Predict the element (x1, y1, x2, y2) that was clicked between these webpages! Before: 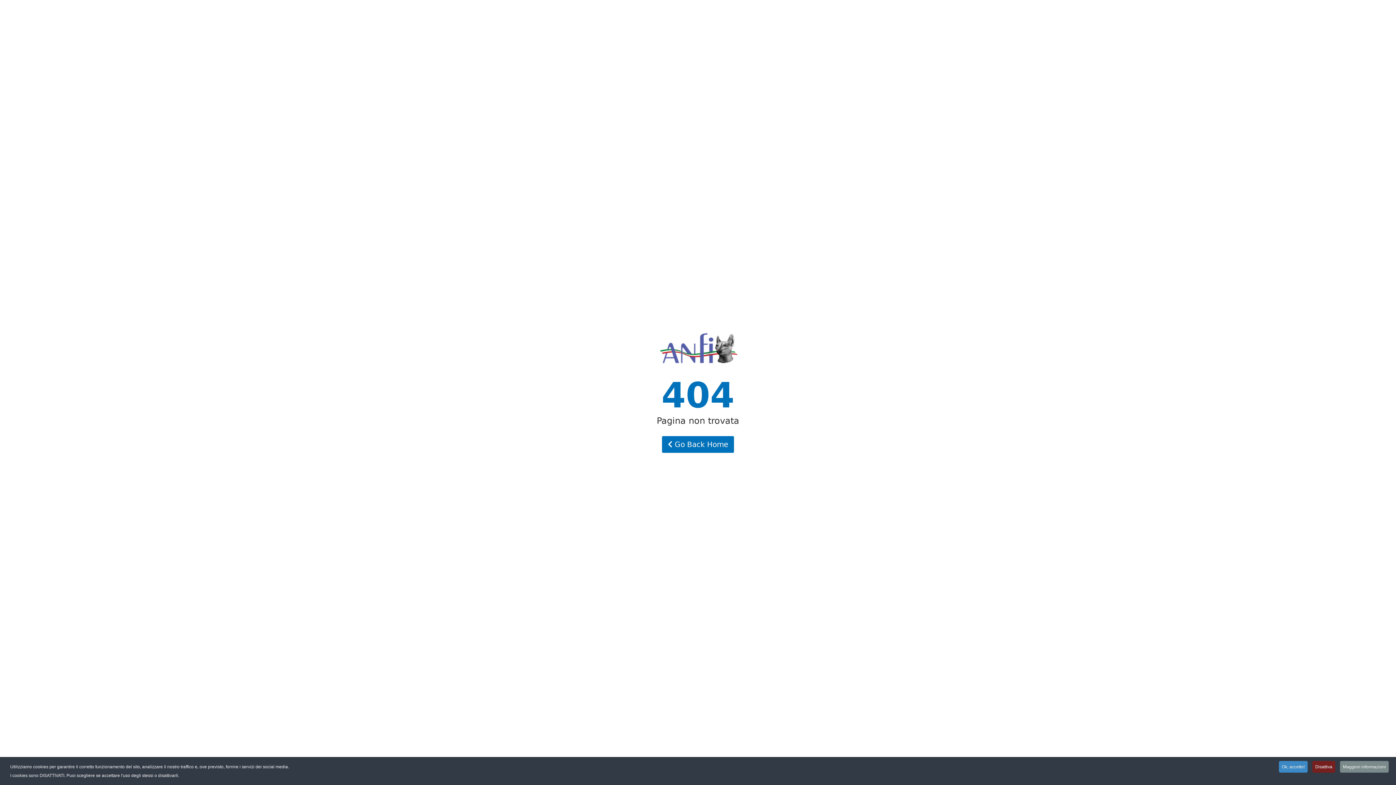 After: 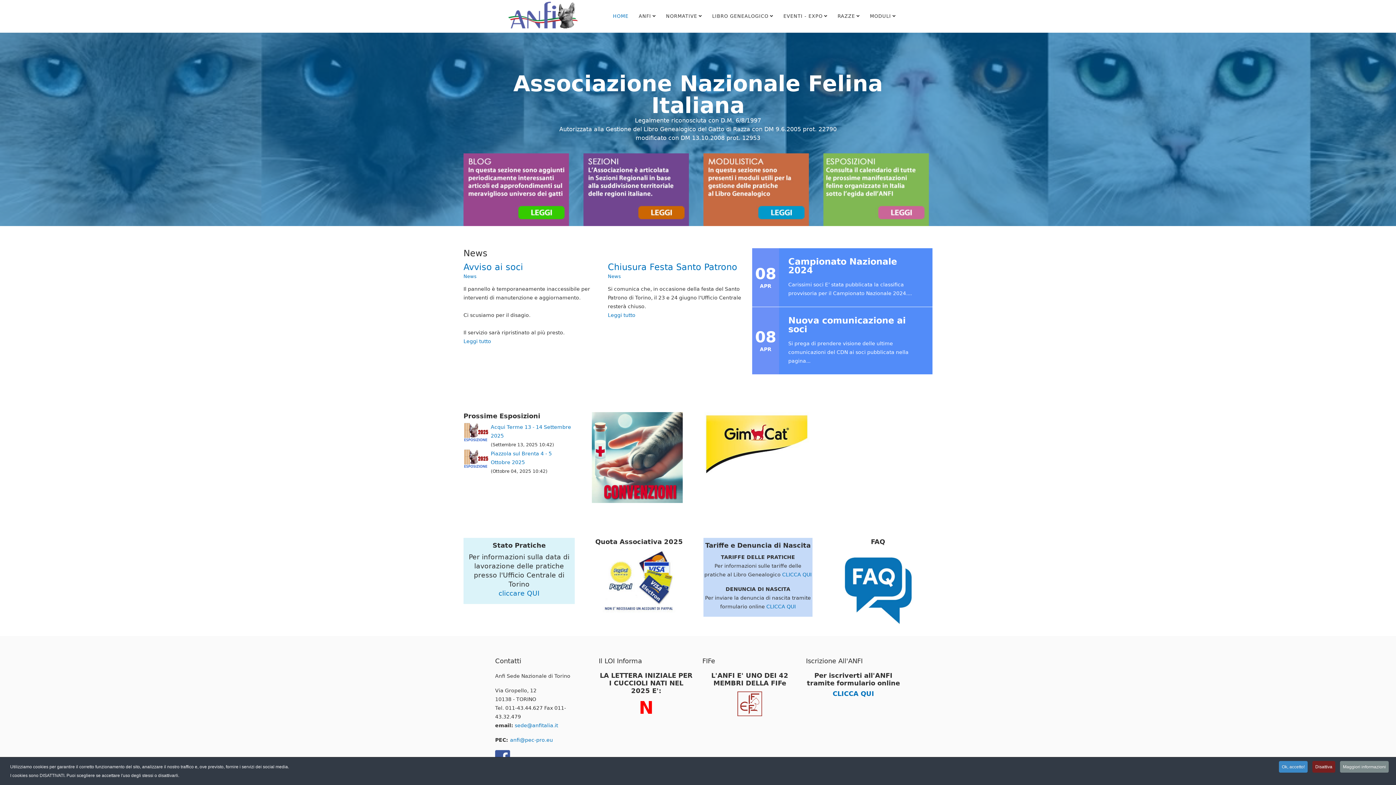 Action: bbox: (662, 436, 734, 453) label:  Go Back Home